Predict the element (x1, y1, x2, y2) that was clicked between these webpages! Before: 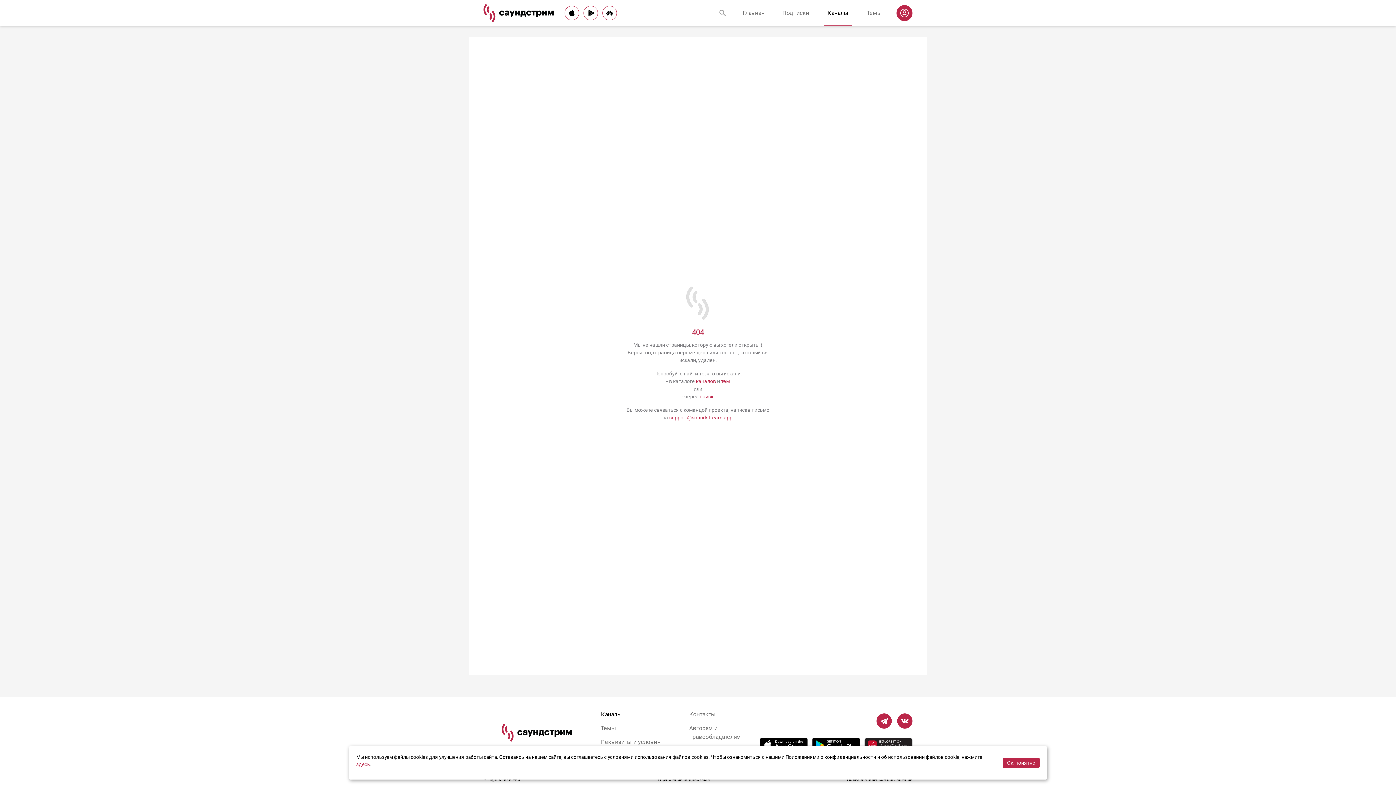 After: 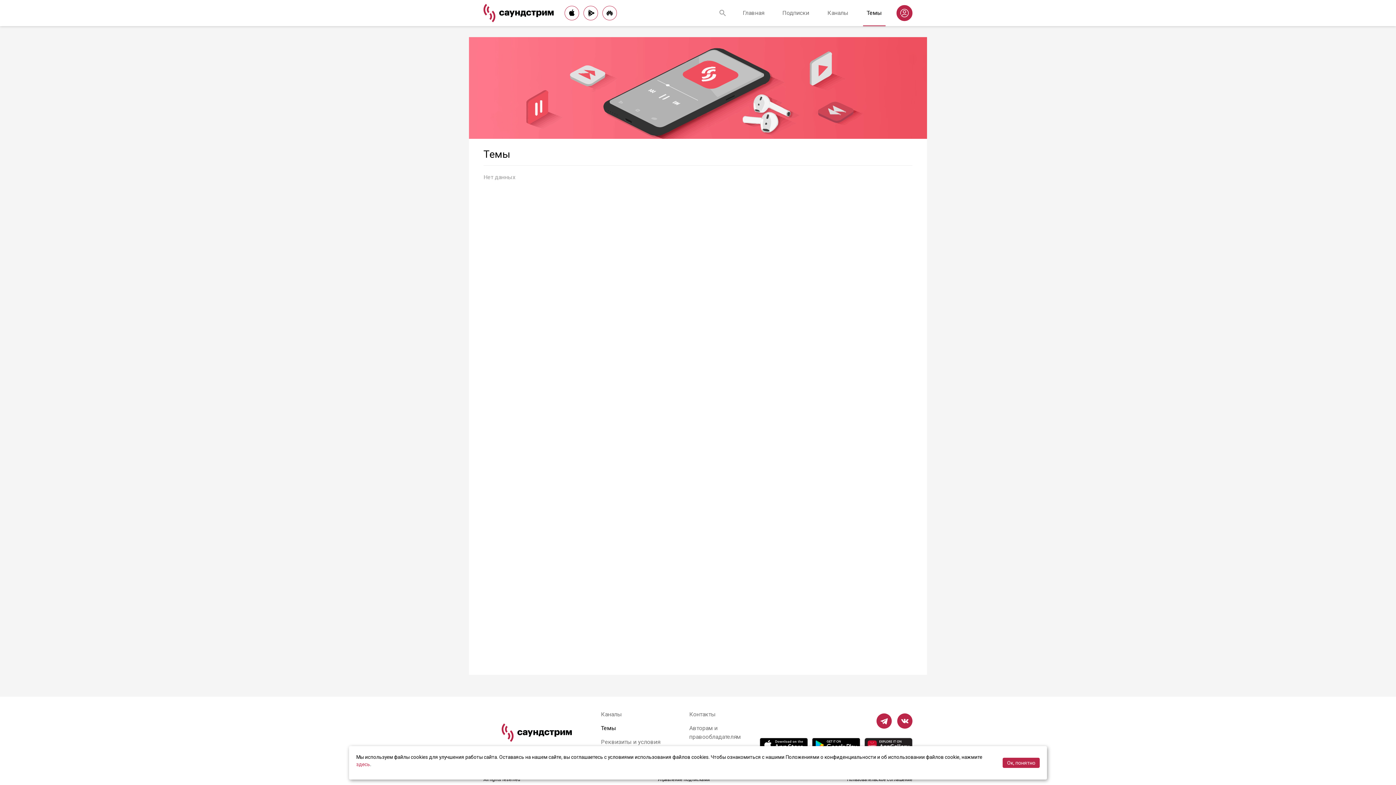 Action: bbox: (721, 378, 730, 384) label: тем